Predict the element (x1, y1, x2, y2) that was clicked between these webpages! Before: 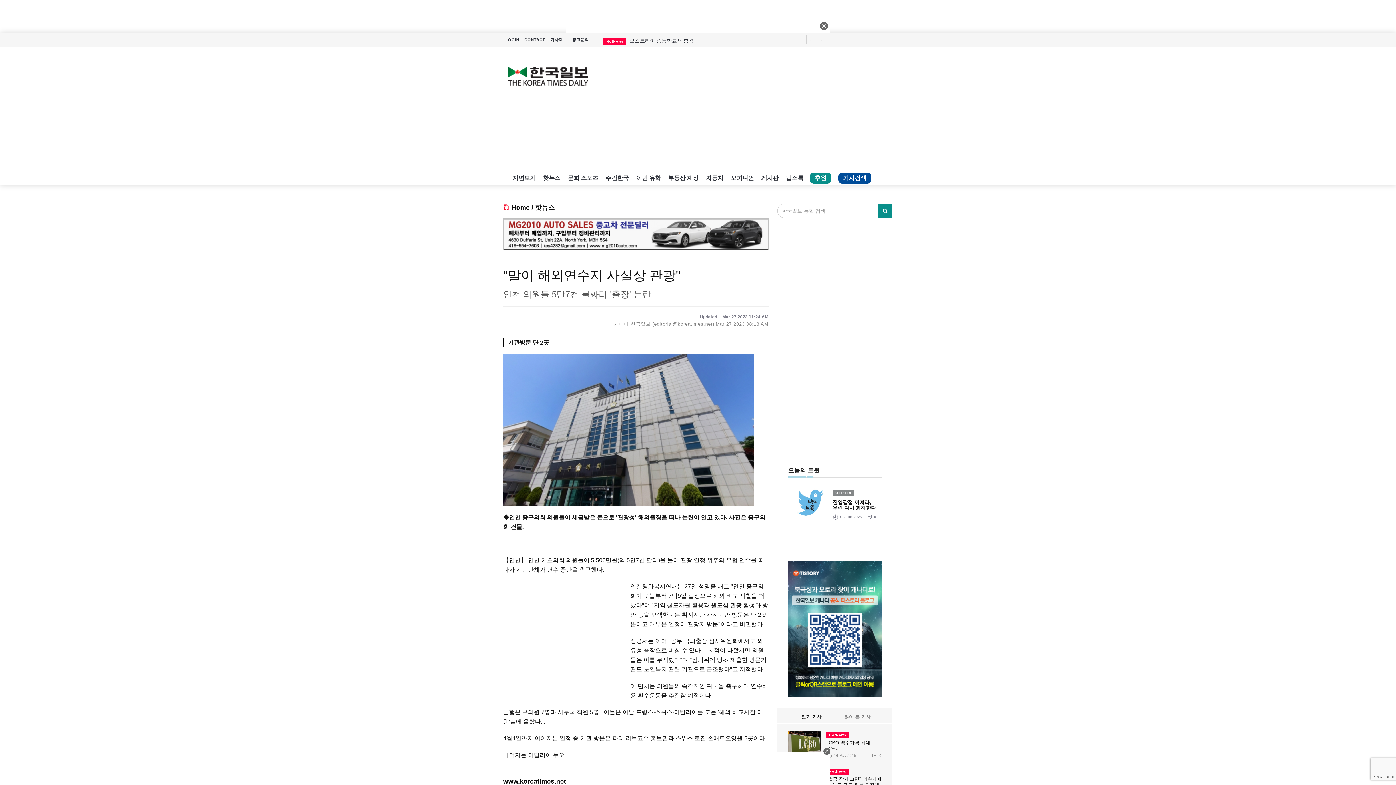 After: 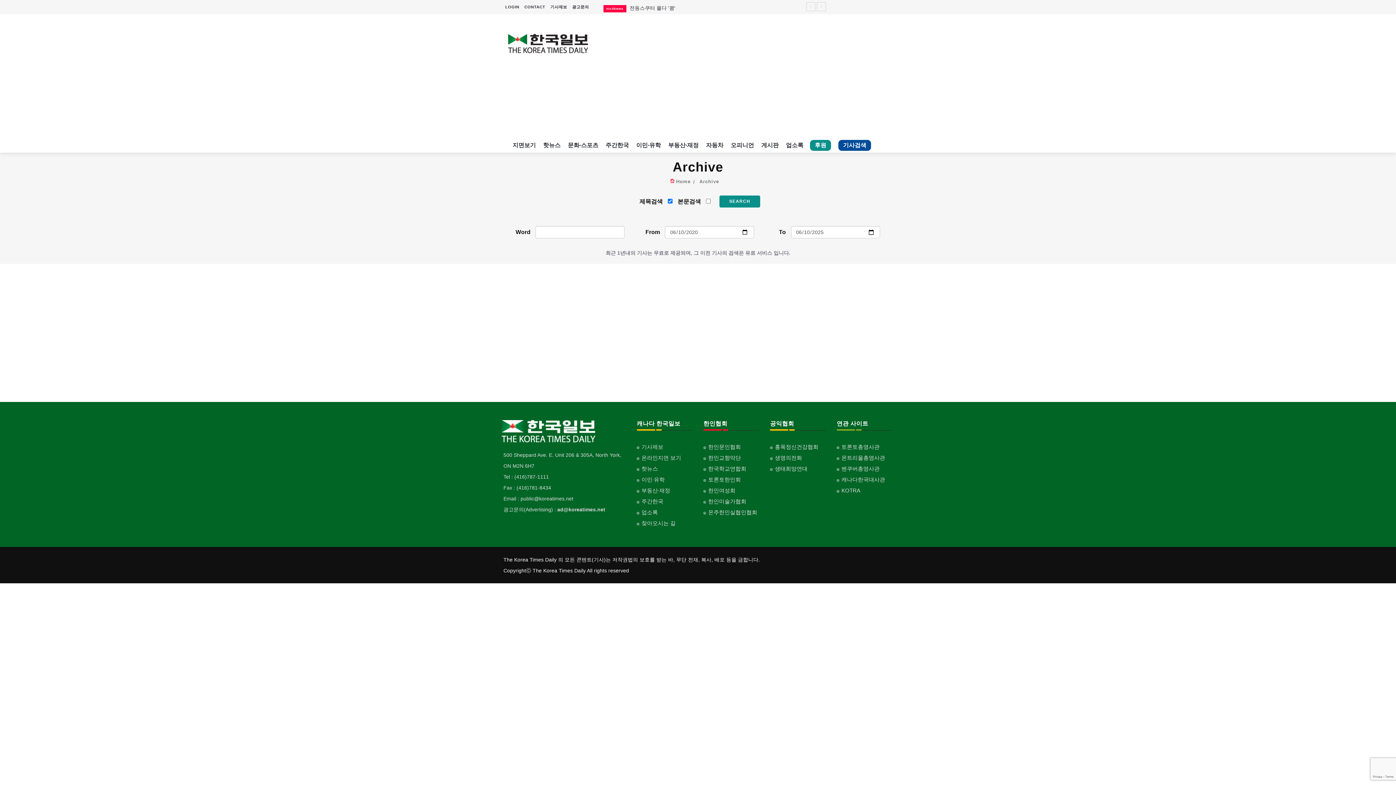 Action: bbox: (838, 172, 871, 183) label: 기사검색